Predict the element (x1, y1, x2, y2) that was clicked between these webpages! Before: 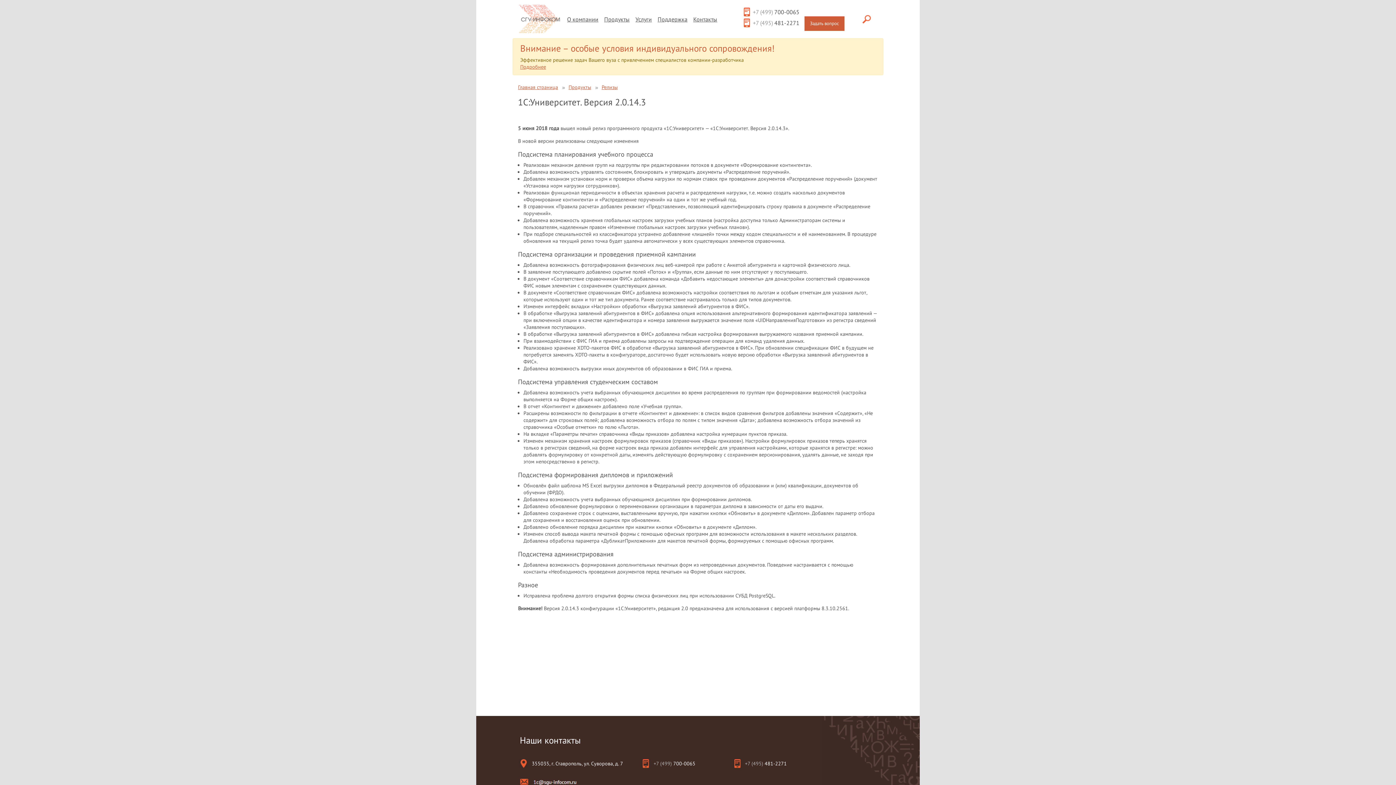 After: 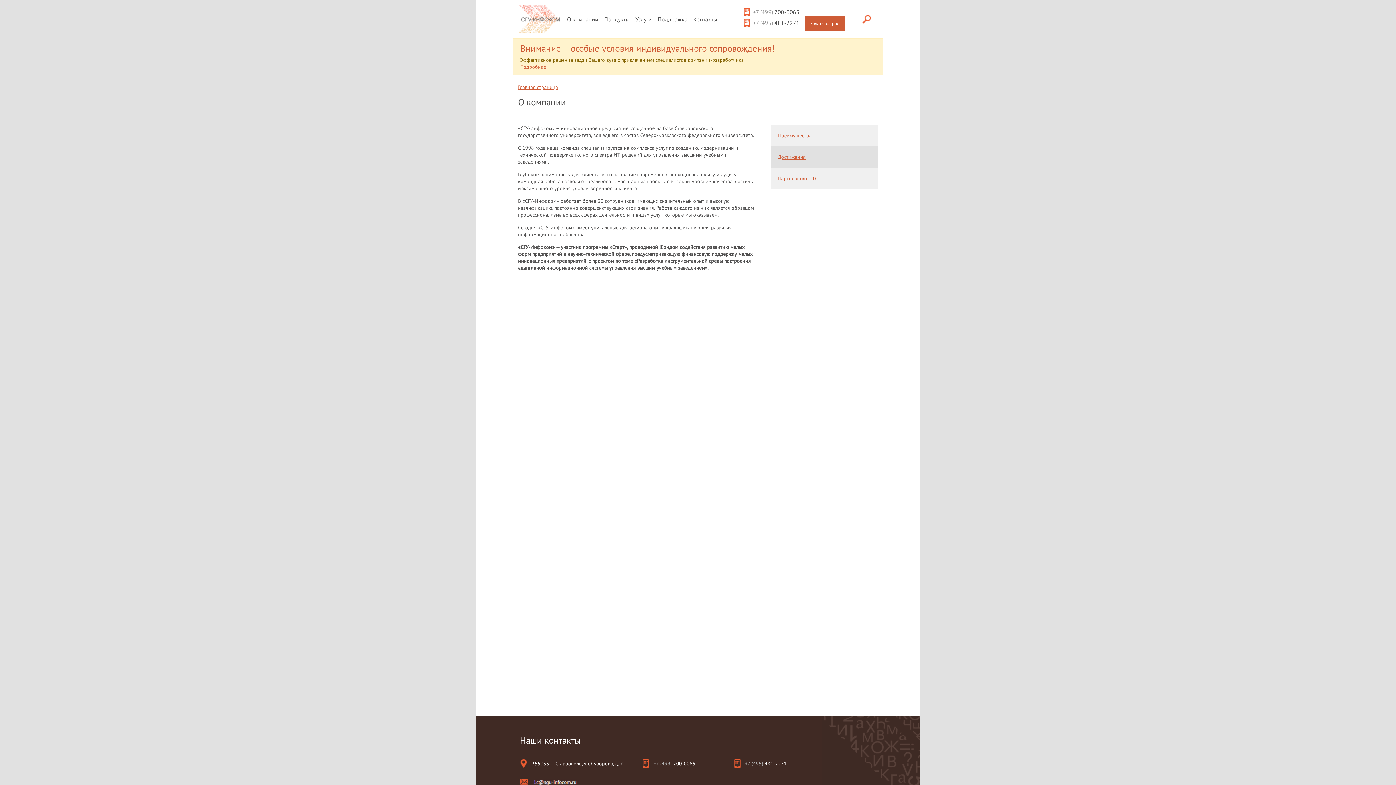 Action: bbox: (567, 15, 598, 22) label: О компании